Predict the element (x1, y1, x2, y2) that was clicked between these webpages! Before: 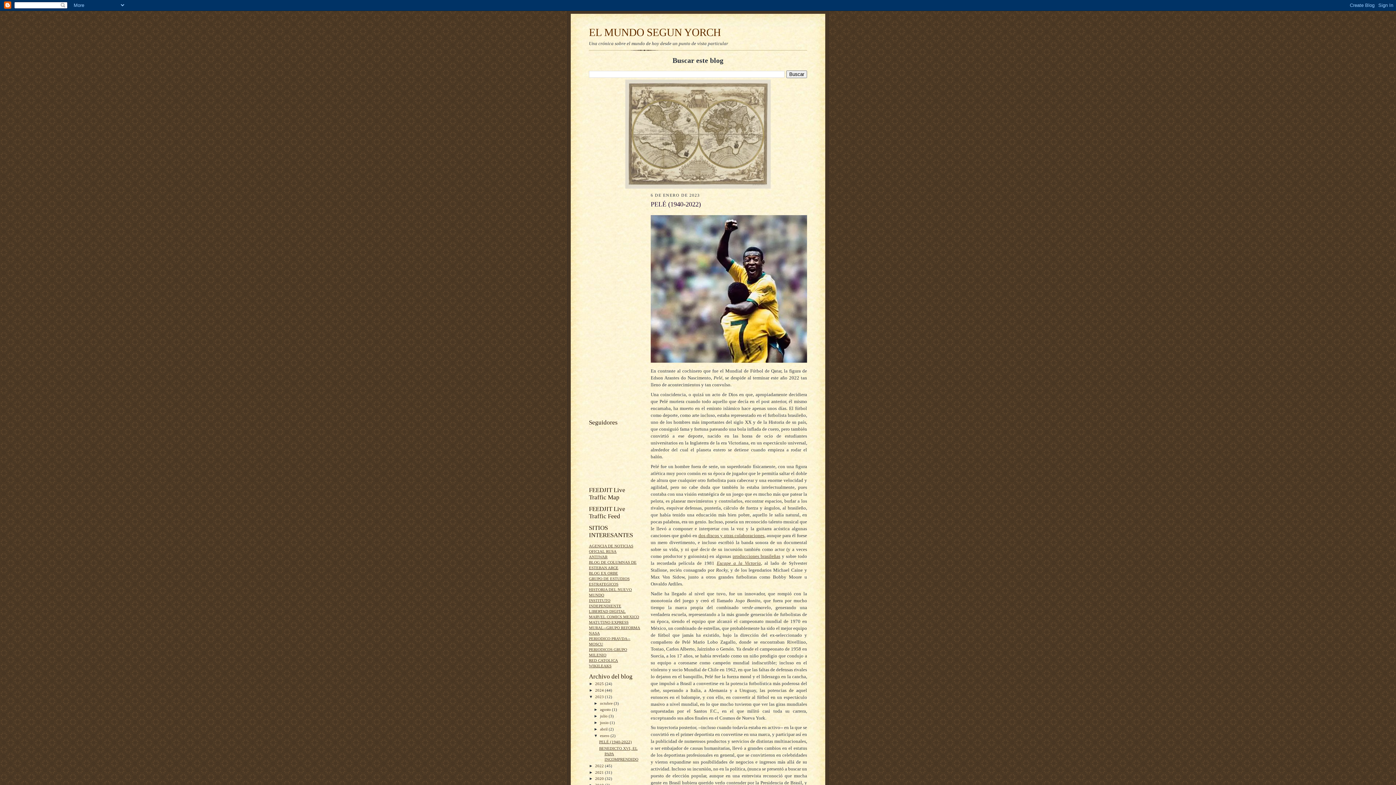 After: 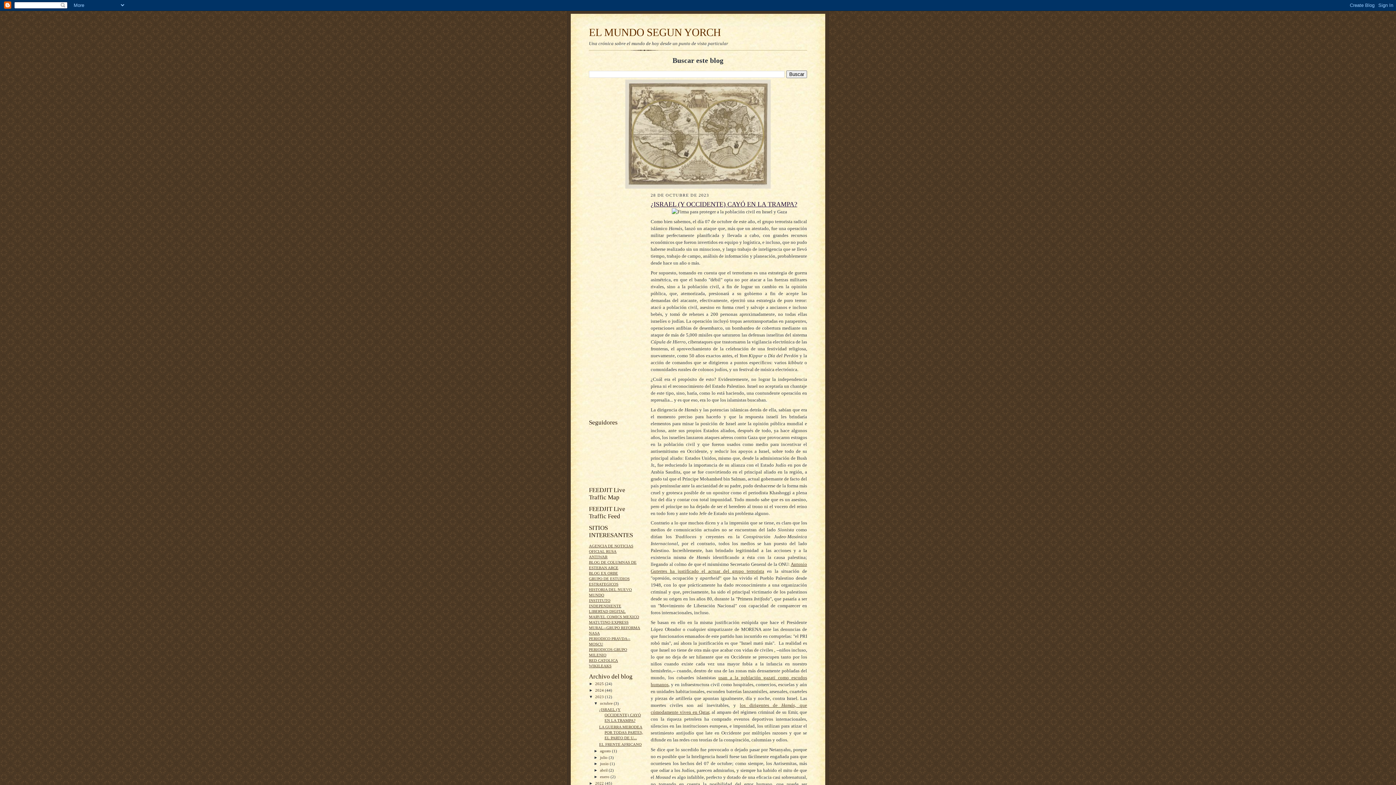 Action: label: 2023  bbox: (595, 694, 605, 699)